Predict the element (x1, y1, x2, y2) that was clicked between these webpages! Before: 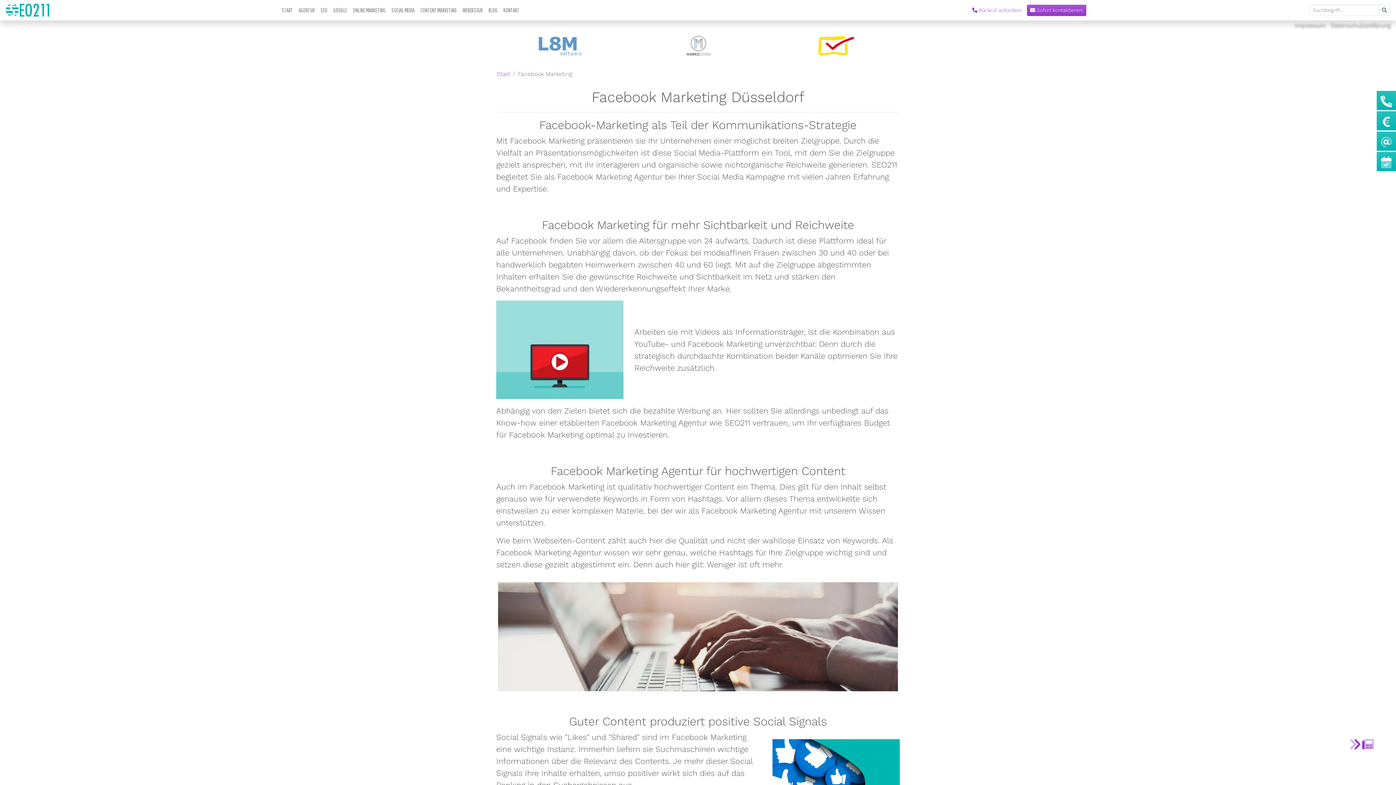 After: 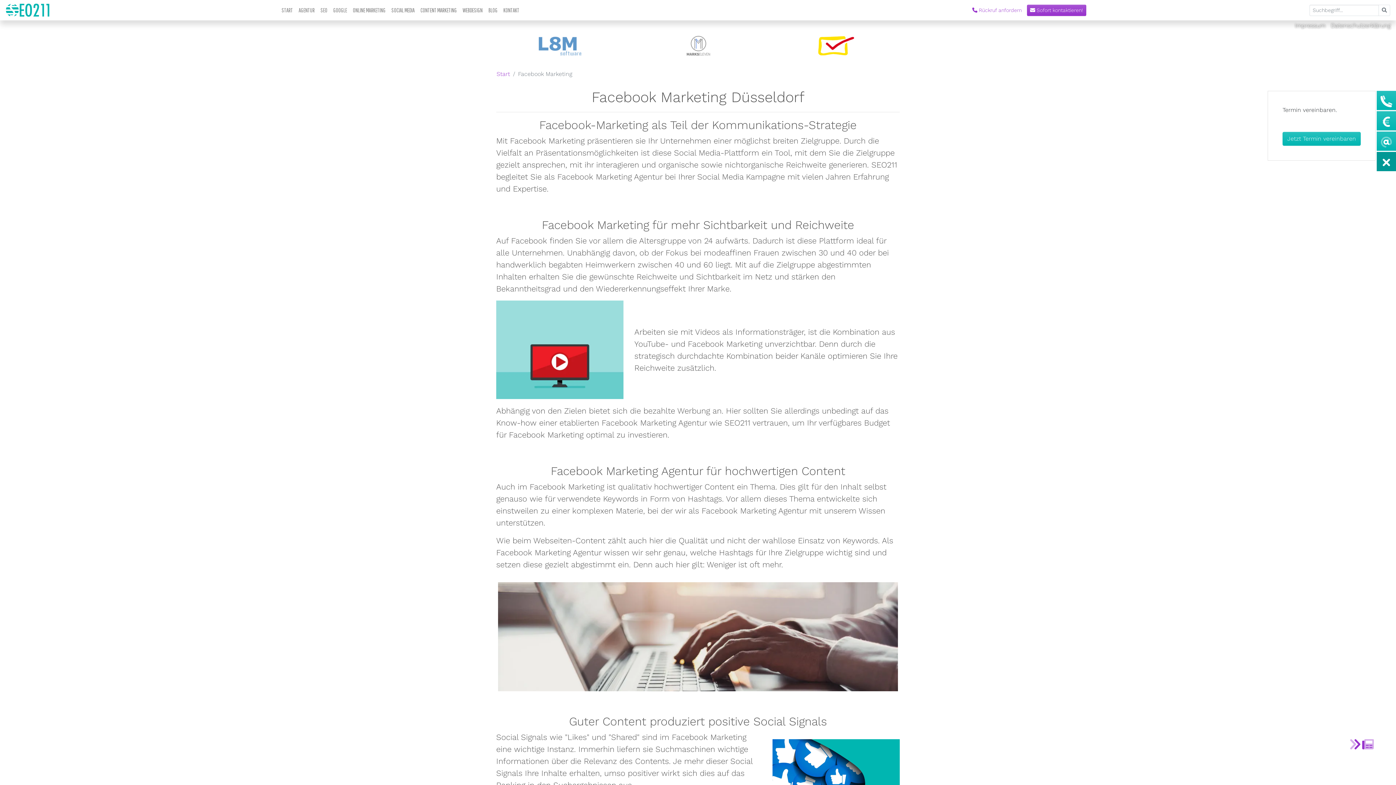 Action: bbox: (1377, 152, 1396, 171)